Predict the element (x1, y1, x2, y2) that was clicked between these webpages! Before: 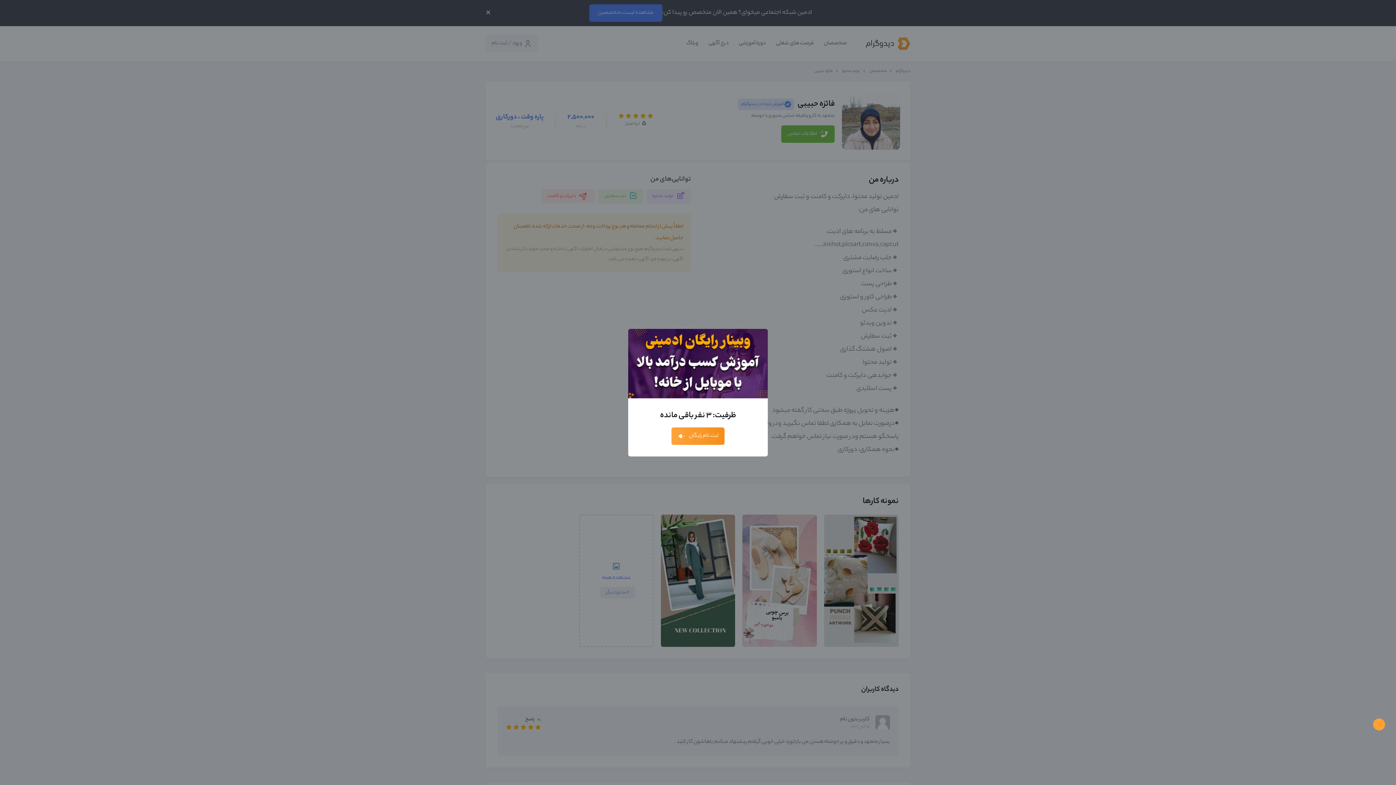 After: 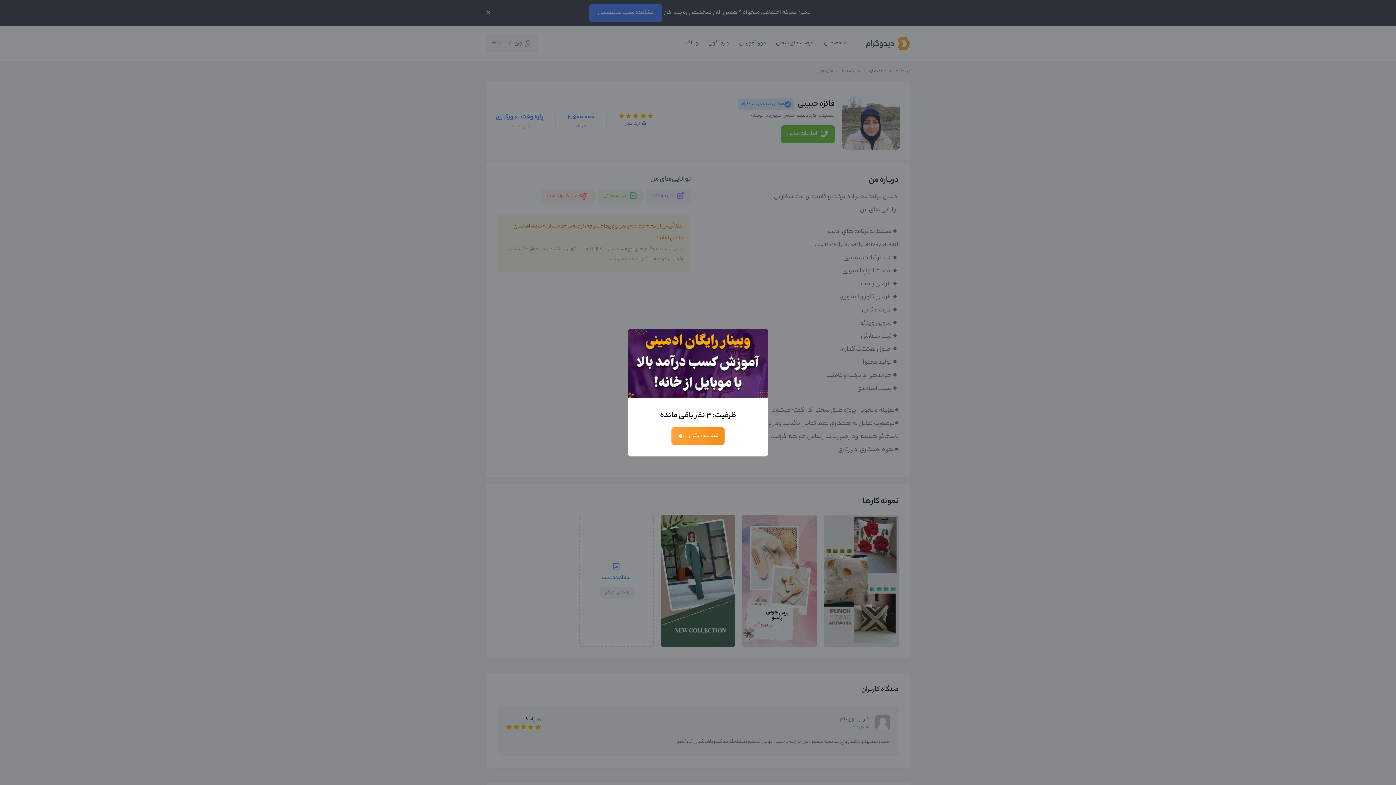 Action: bbox: (1373, 718, 1385, 730)